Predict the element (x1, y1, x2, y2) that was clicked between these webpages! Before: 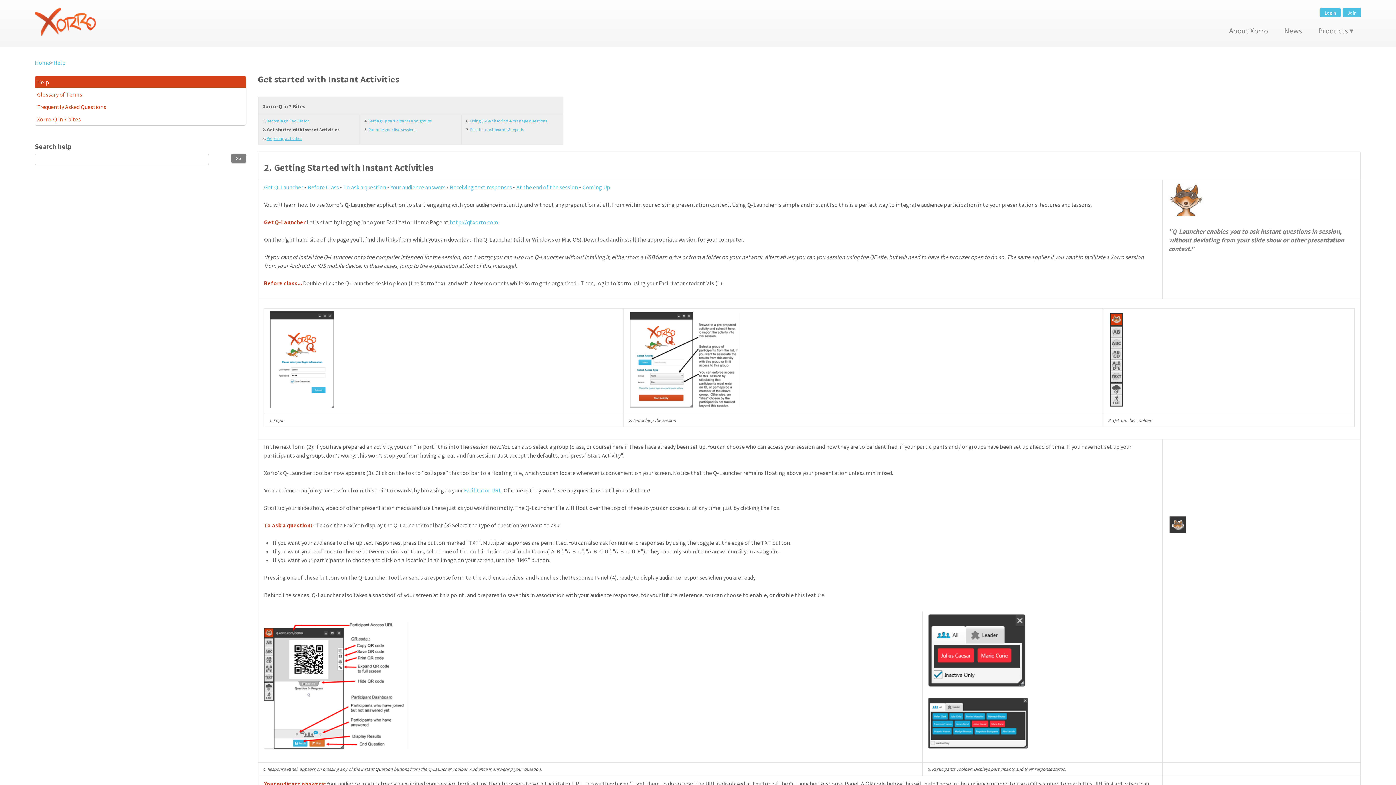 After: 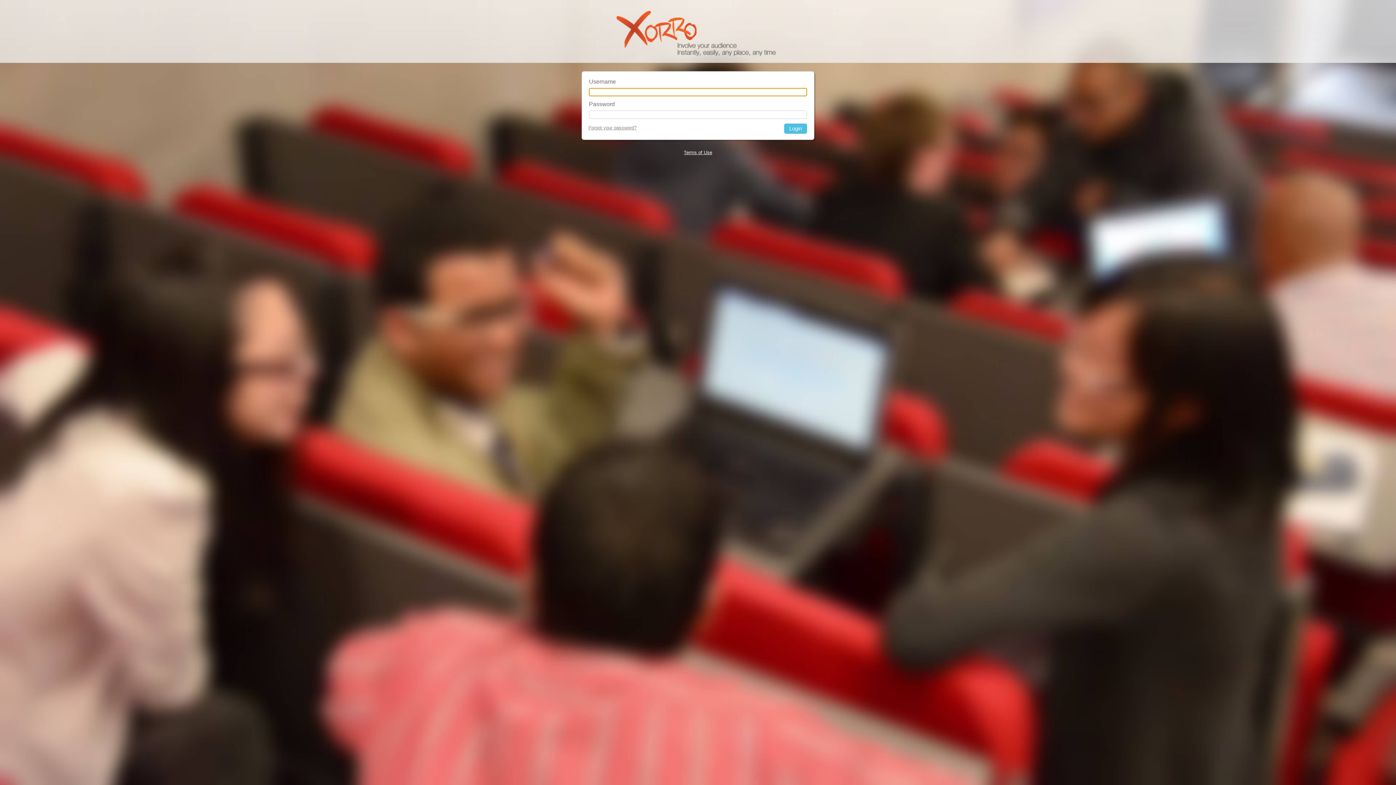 Action: label: http://qf.xorro.com bbox: (449, 218, 498, 225)